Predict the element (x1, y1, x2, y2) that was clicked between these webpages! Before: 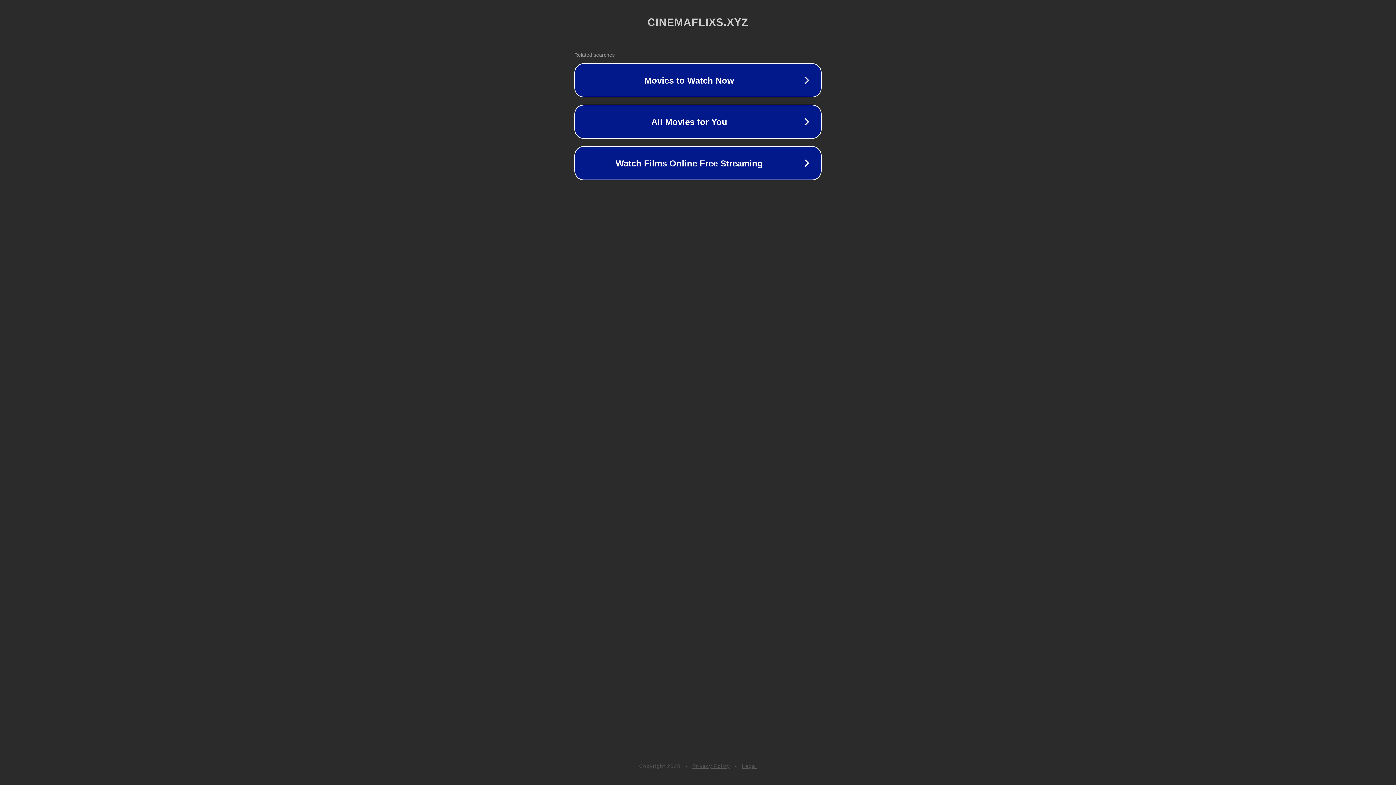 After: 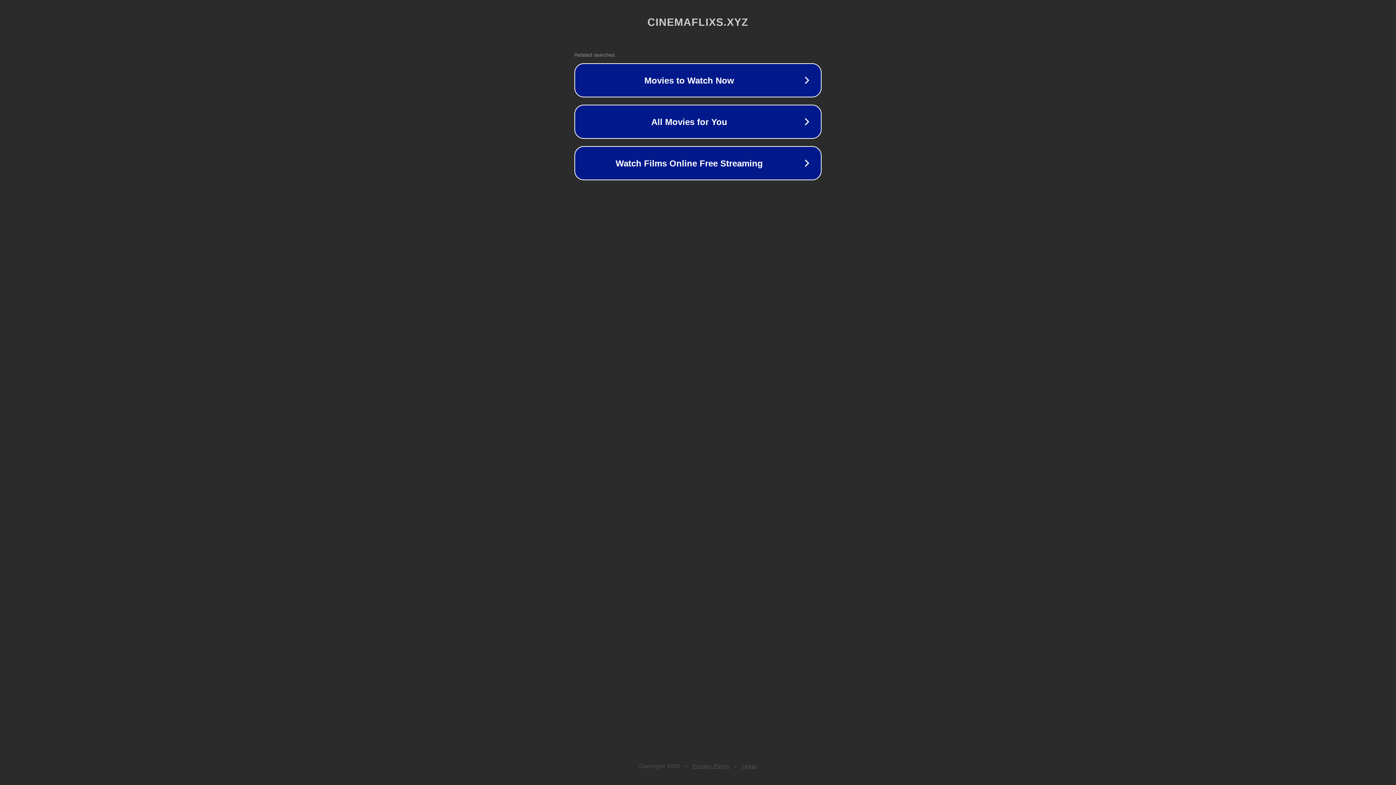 Action: bbox: (742, 763, 757, 769) label: Legal